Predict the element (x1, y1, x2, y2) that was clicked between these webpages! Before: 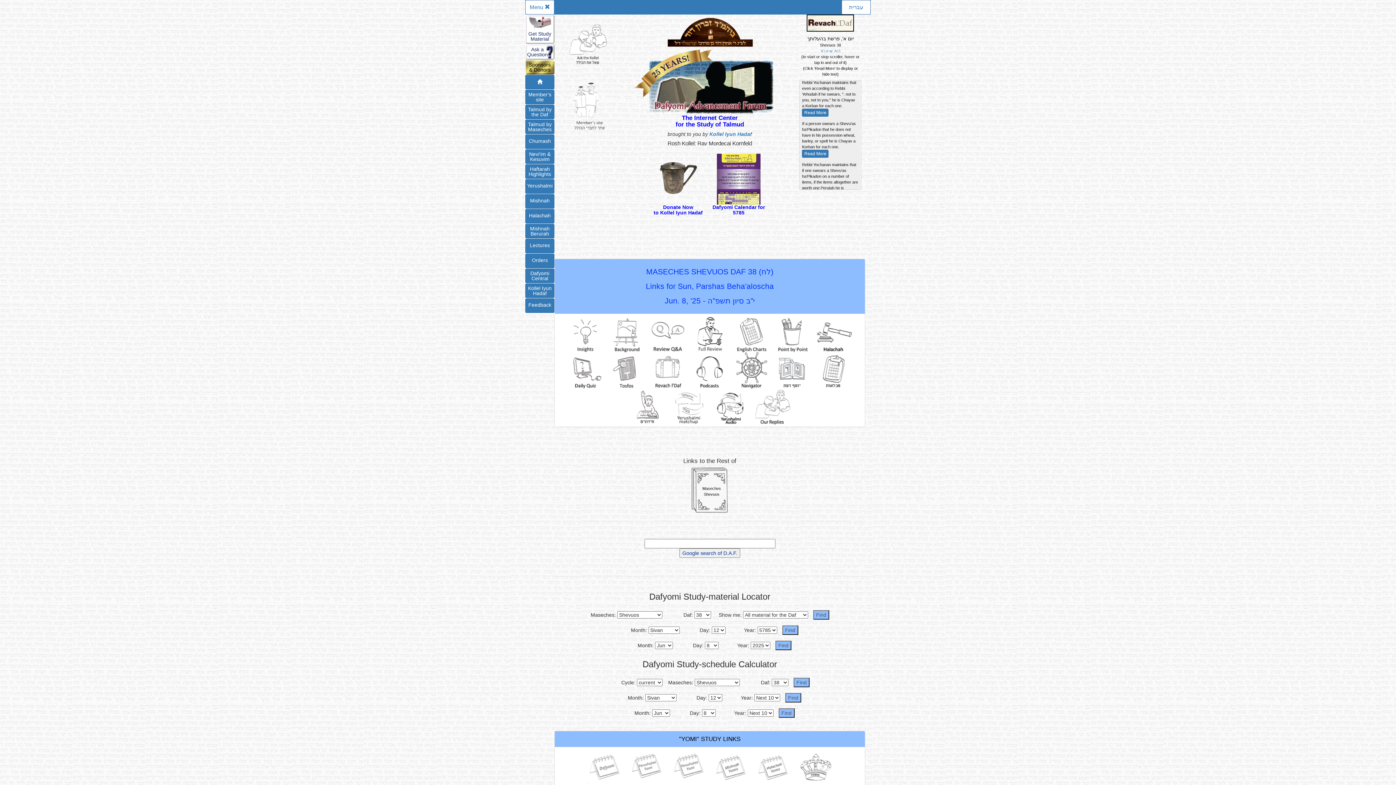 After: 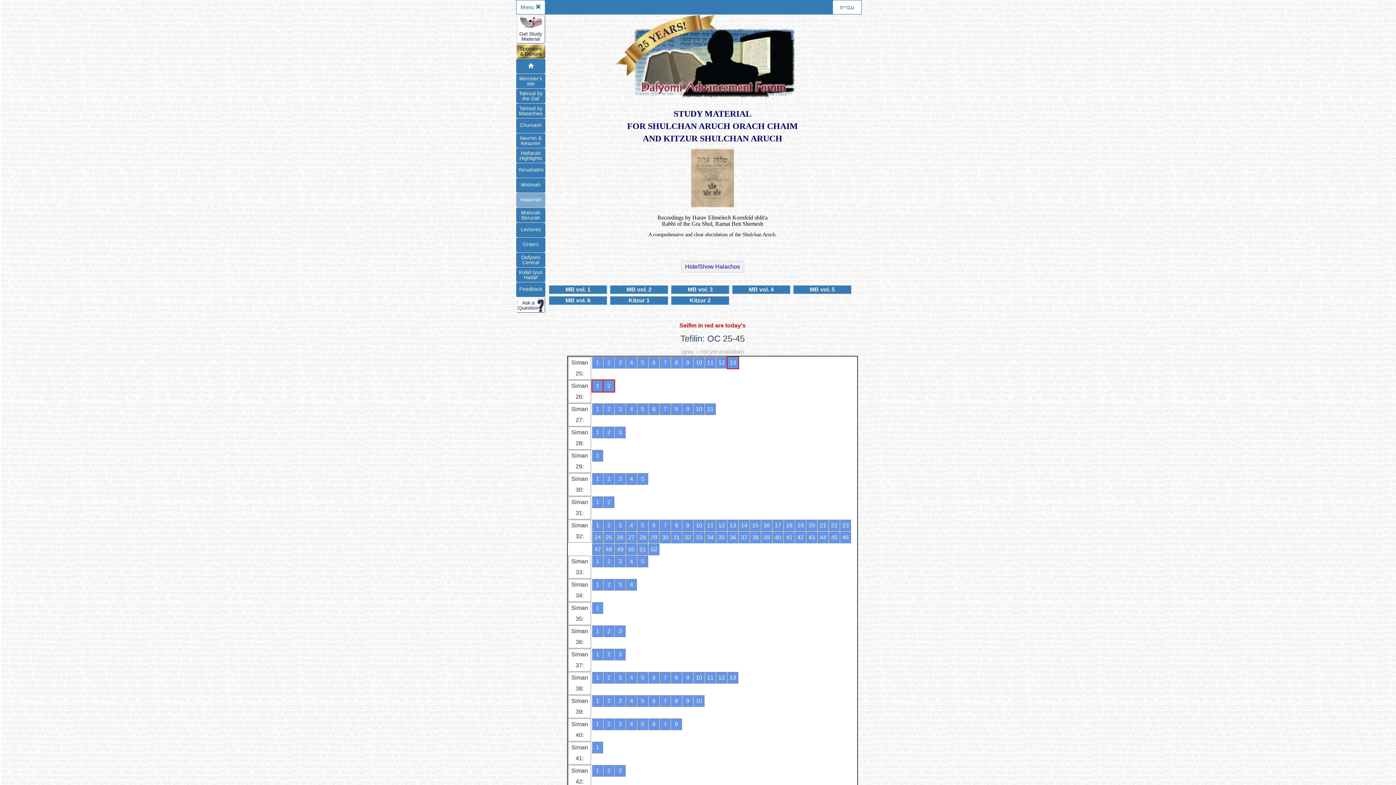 Action: label: Halachah bbox: (525, 209, 554, 223)